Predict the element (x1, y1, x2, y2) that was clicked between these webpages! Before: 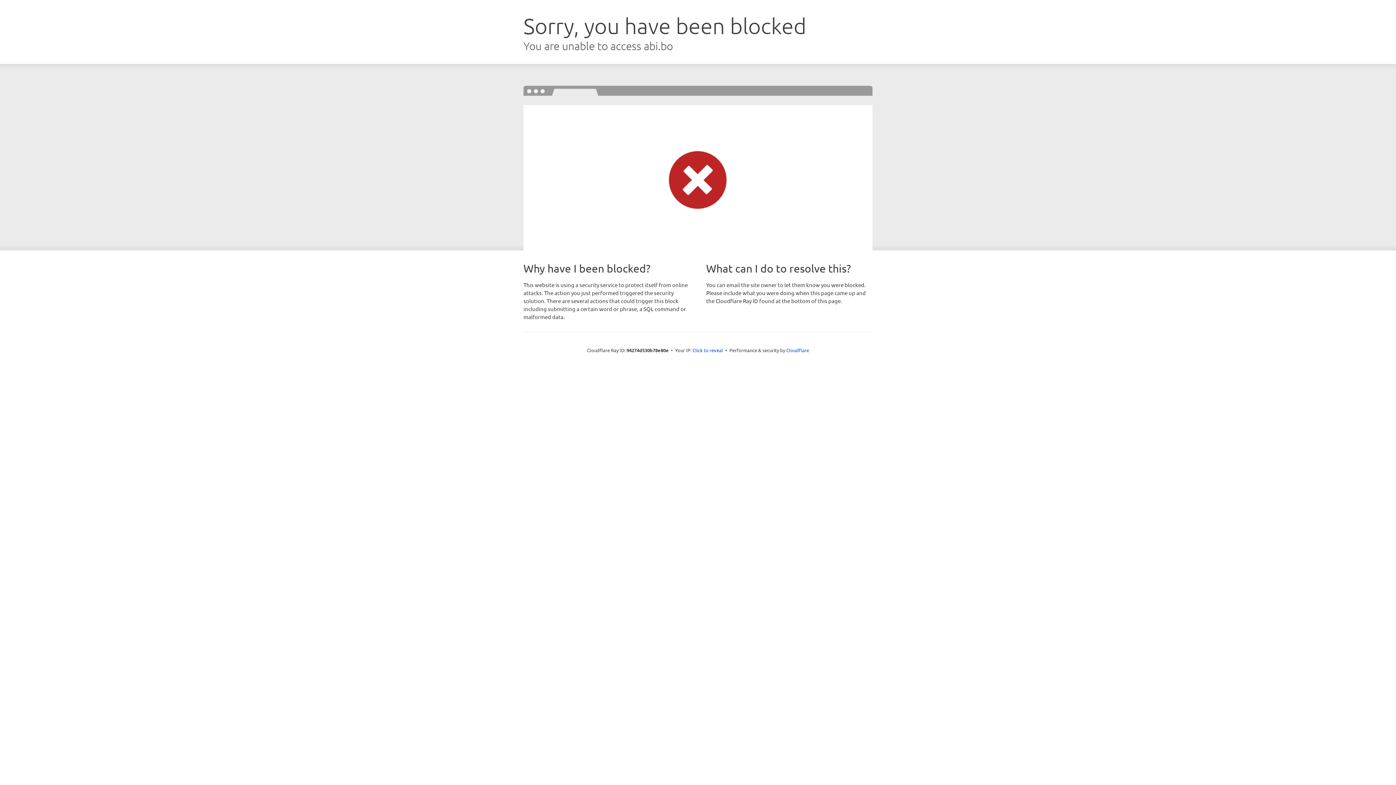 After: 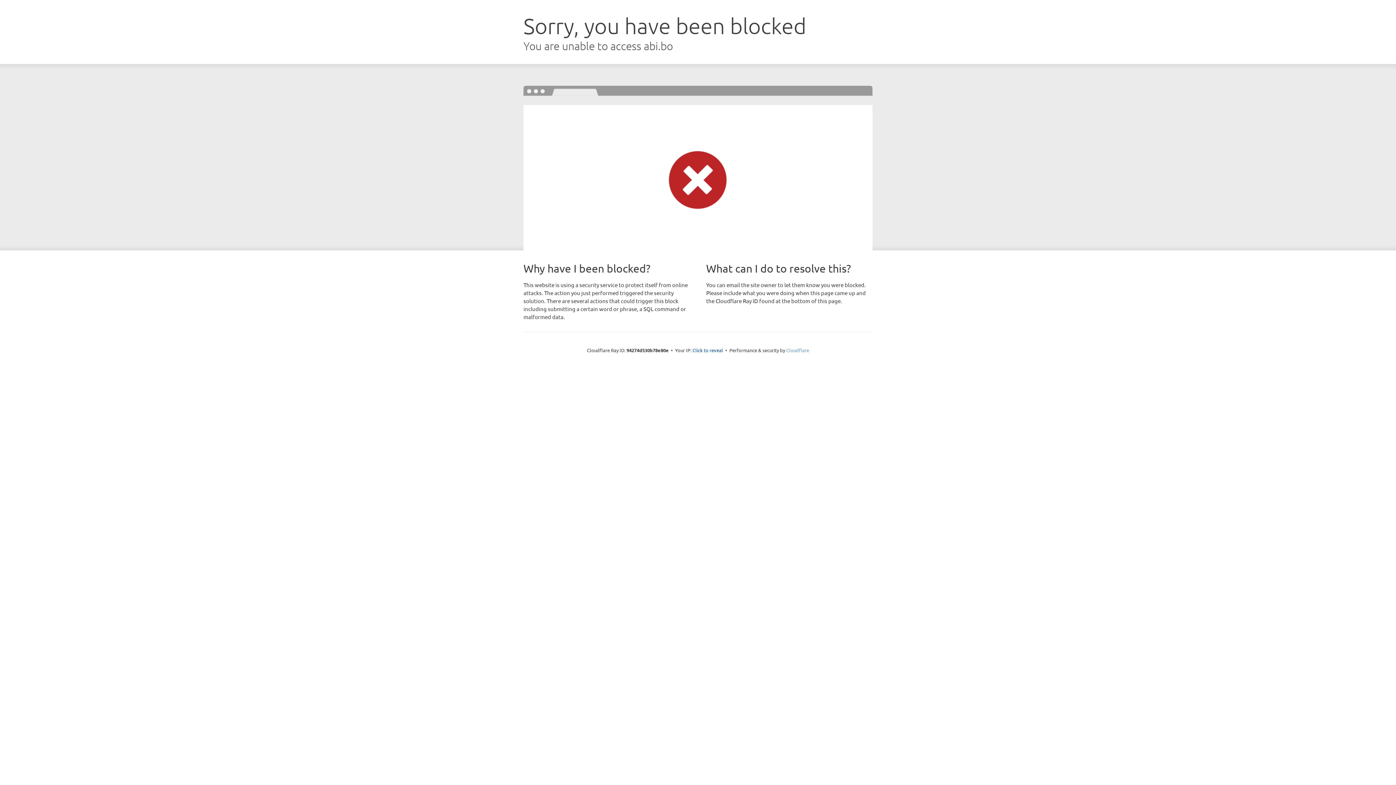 Action: bbox: (786, 347, 809, 353) label: Cloudflare